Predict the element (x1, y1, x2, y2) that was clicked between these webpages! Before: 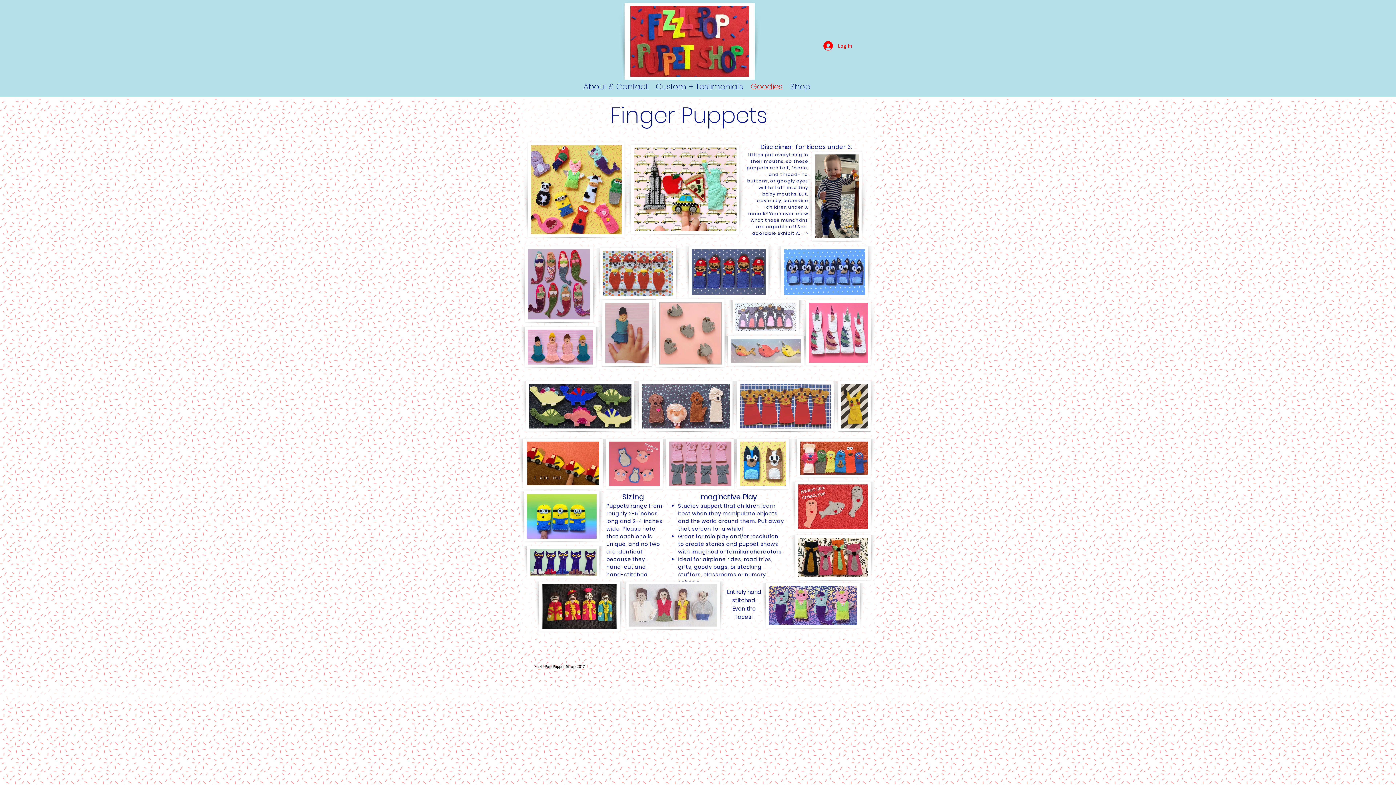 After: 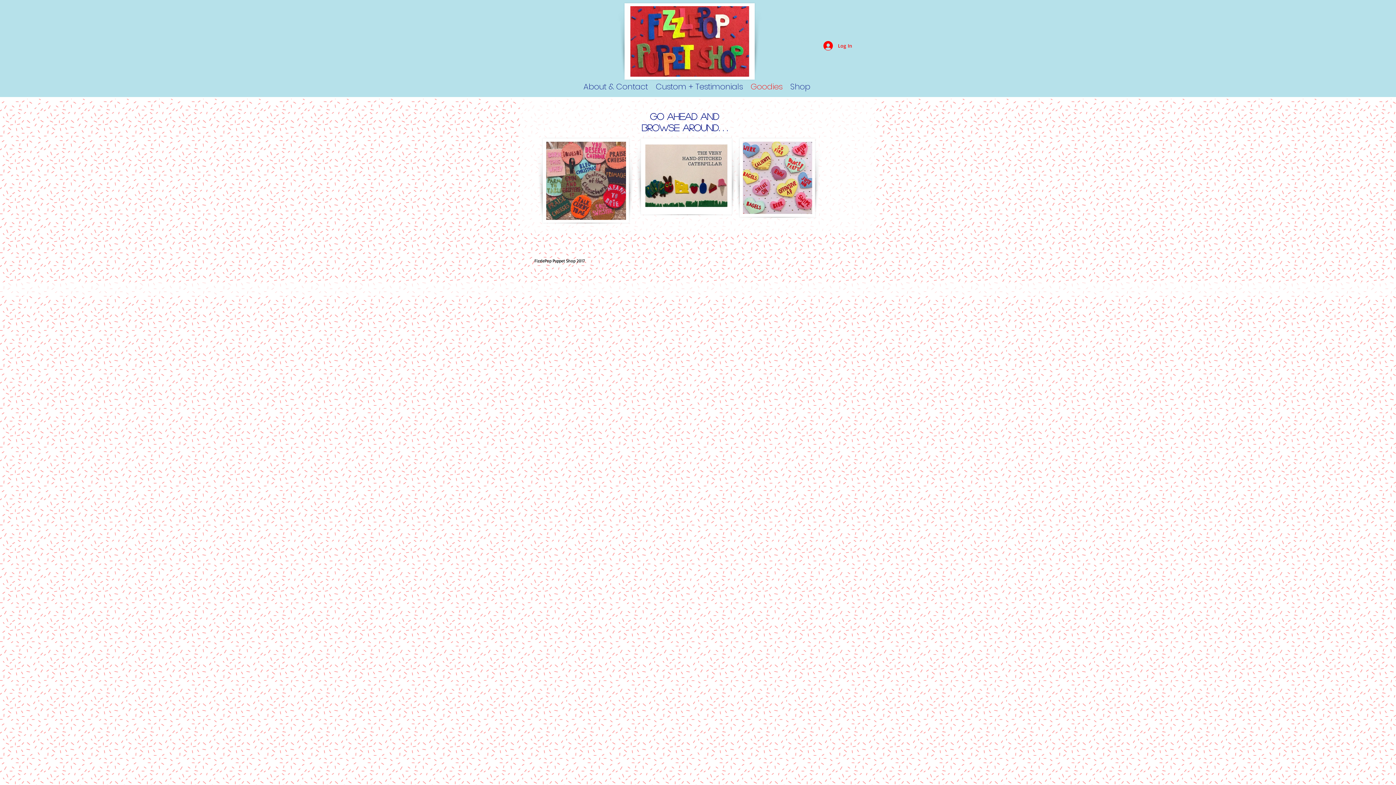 Action: label: Goodies bbox: (746, 77, 786, 96)